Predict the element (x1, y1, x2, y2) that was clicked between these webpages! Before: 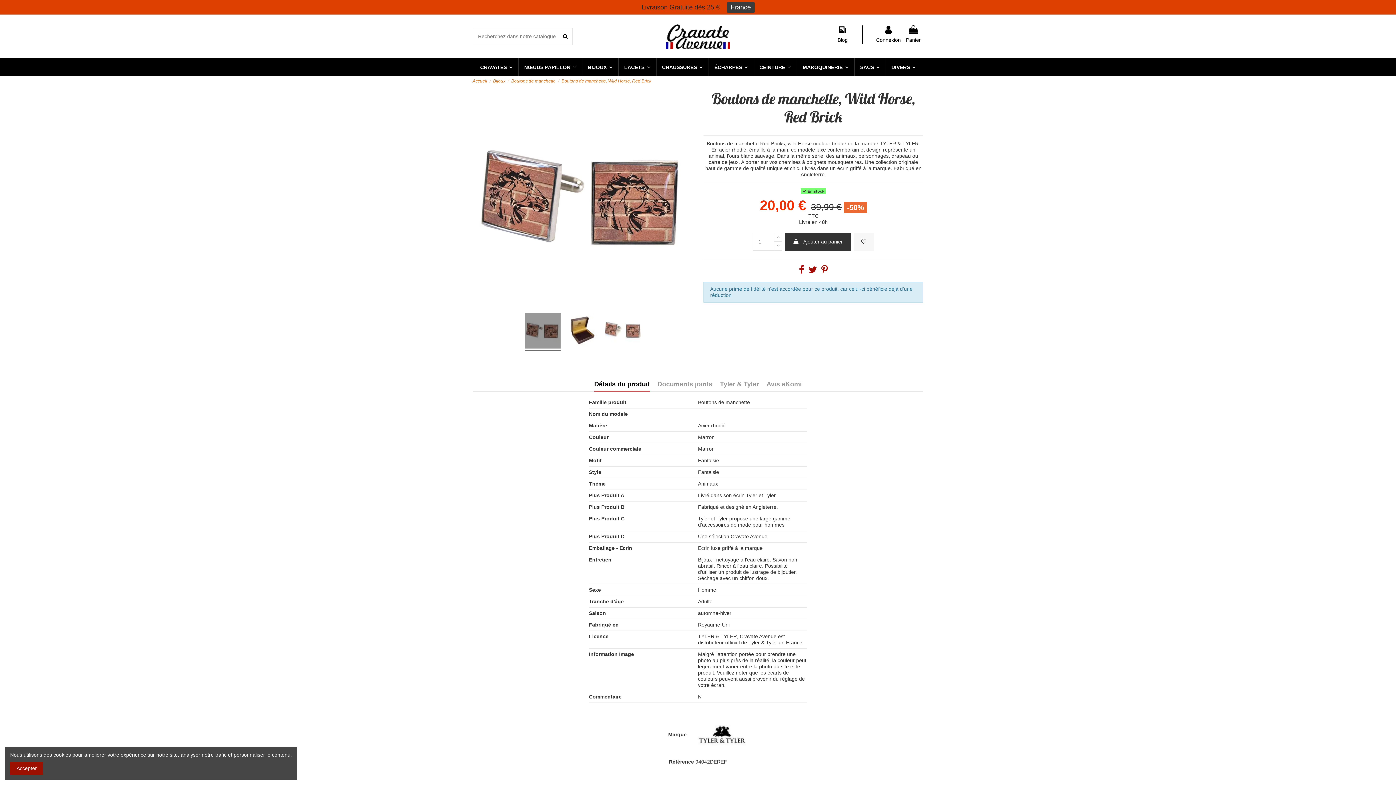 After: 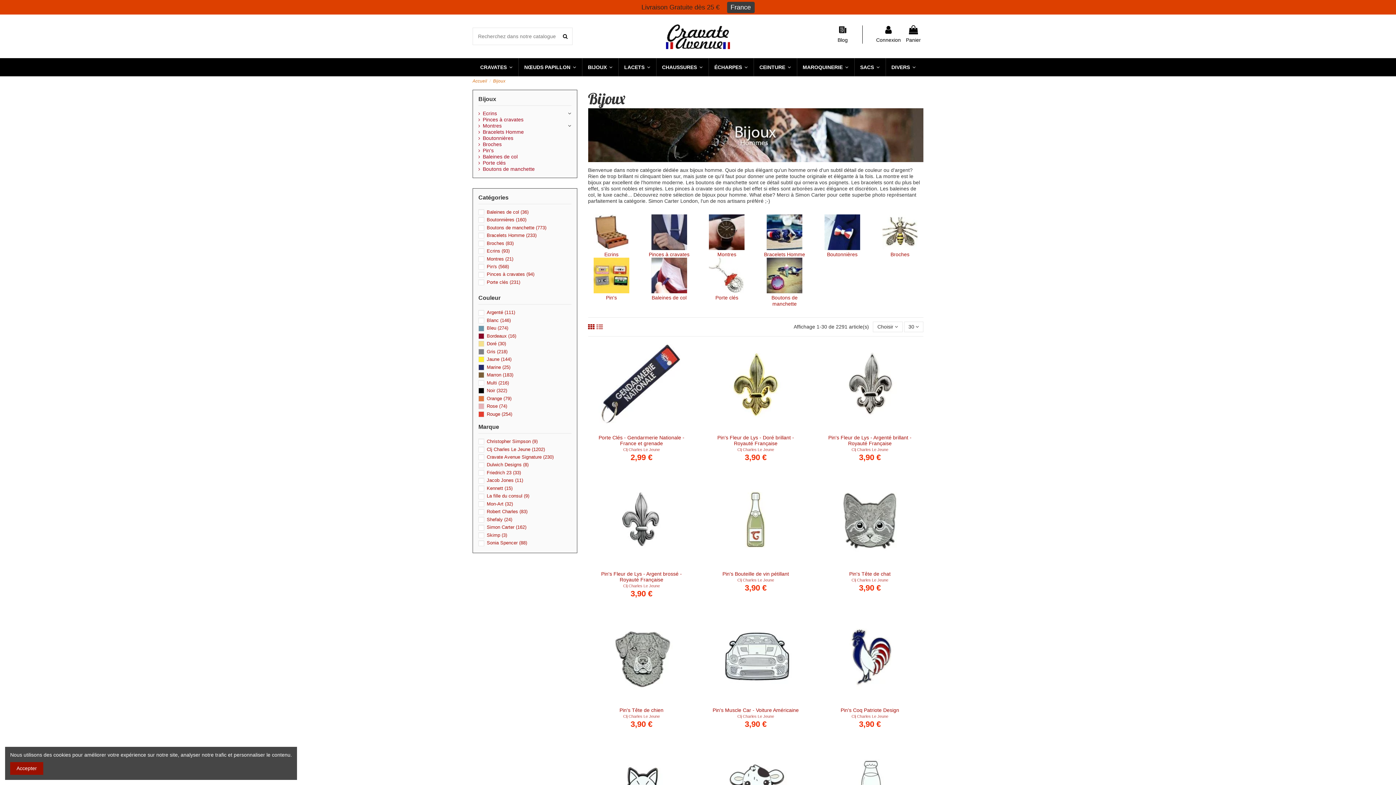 Action: label: BIJOUX  bbox: (581, 58, 618, 76)